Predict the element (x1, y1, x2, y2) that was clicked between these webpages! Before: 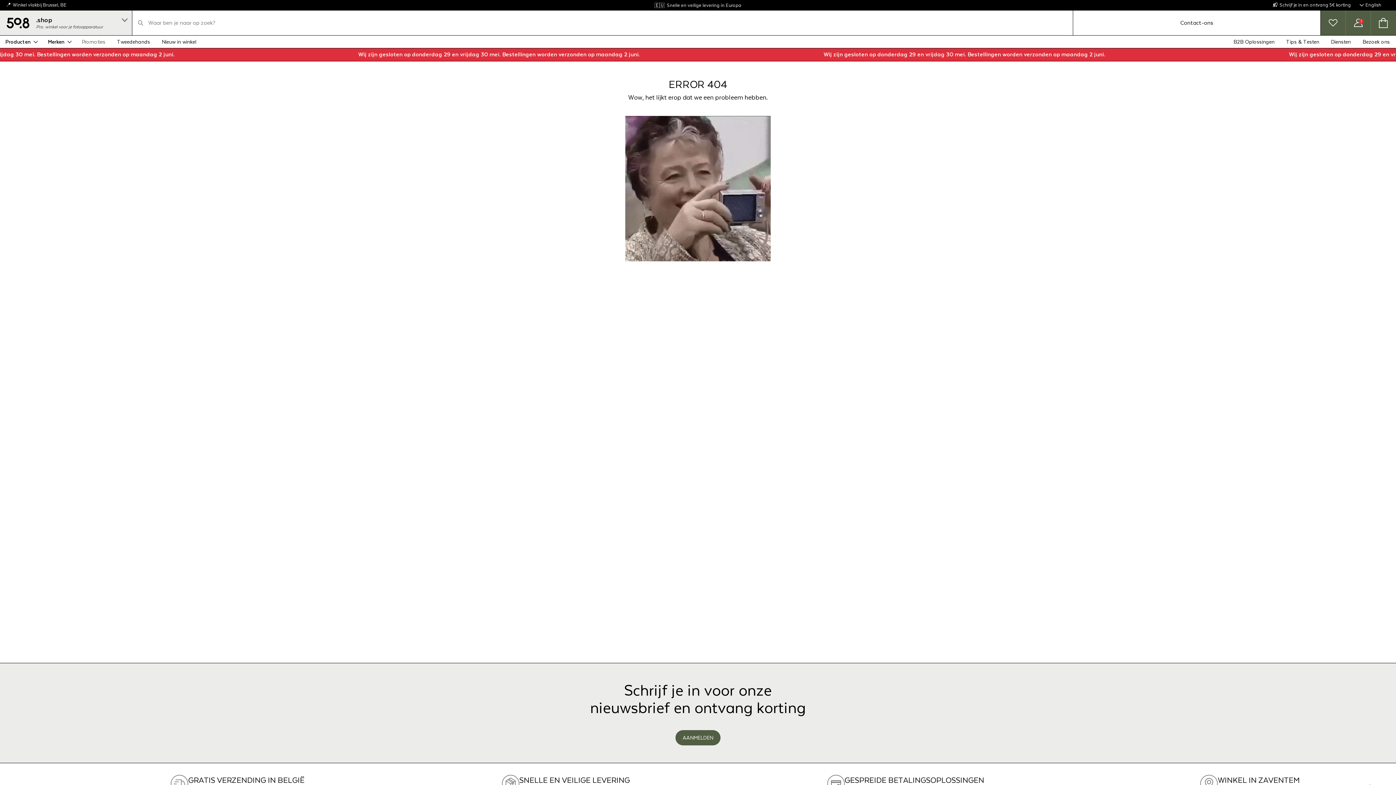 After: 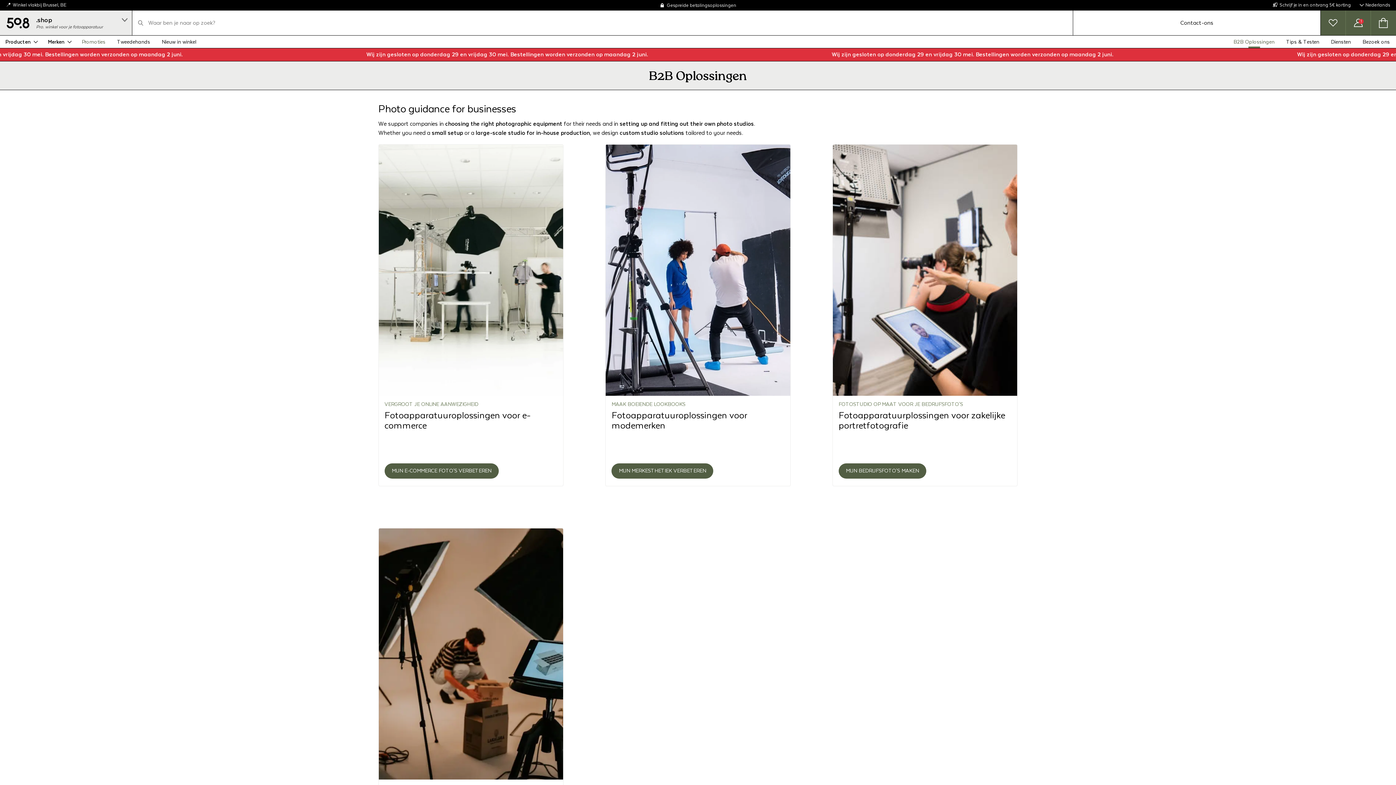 Action: label: B2B Oplossingen bbox: (1228, 35, 1280, 48)